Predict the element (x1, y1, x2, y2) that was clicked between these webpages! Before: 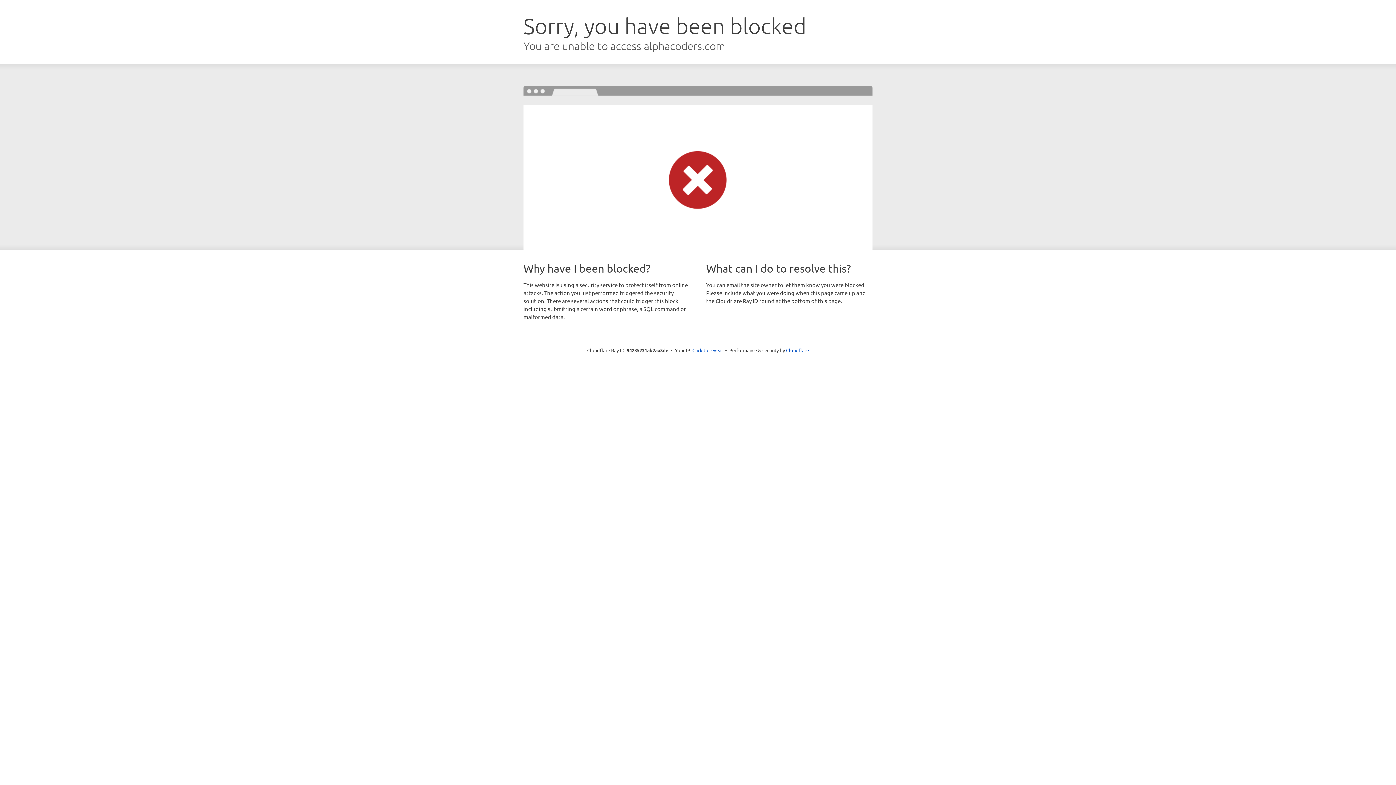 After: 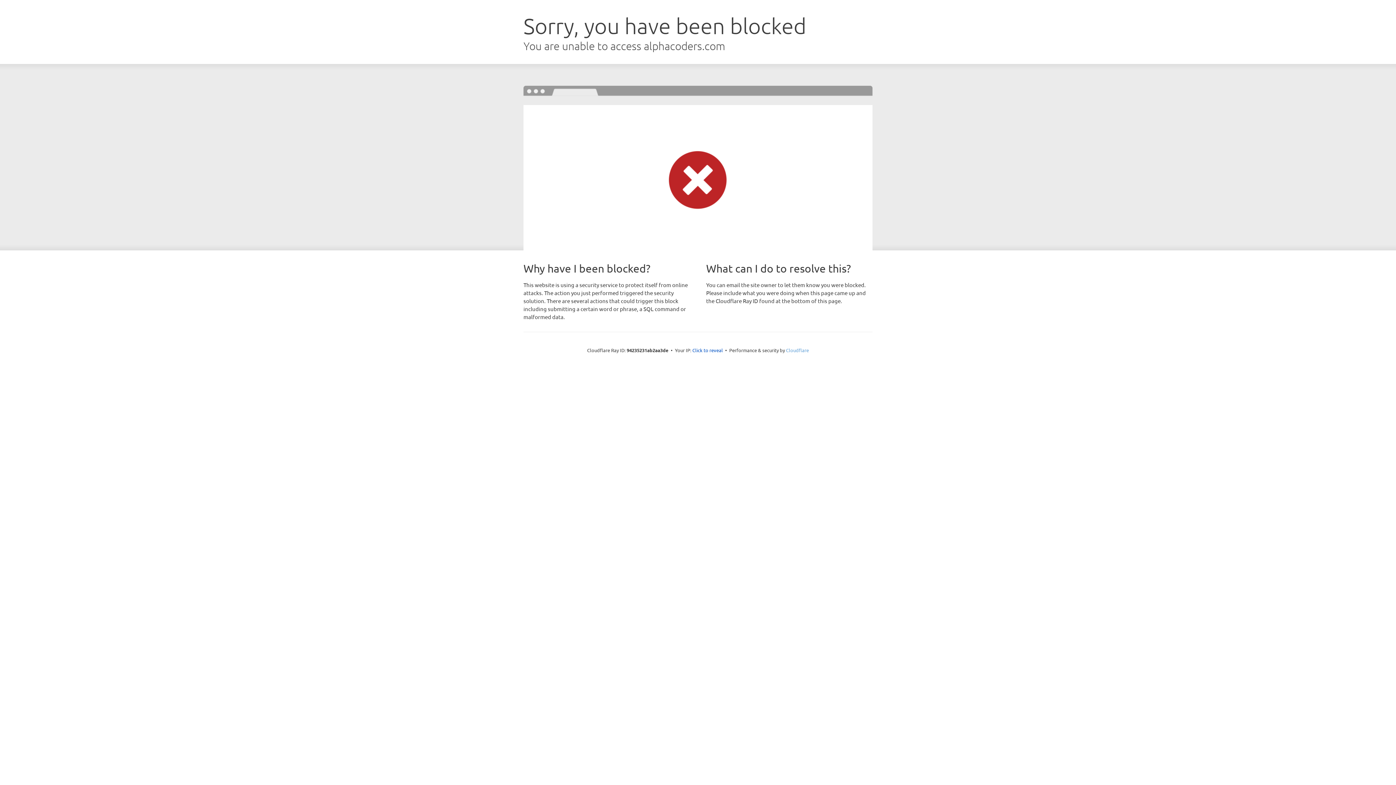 Action: bbox: (786, 347, 809, 353) label: Cloudflare